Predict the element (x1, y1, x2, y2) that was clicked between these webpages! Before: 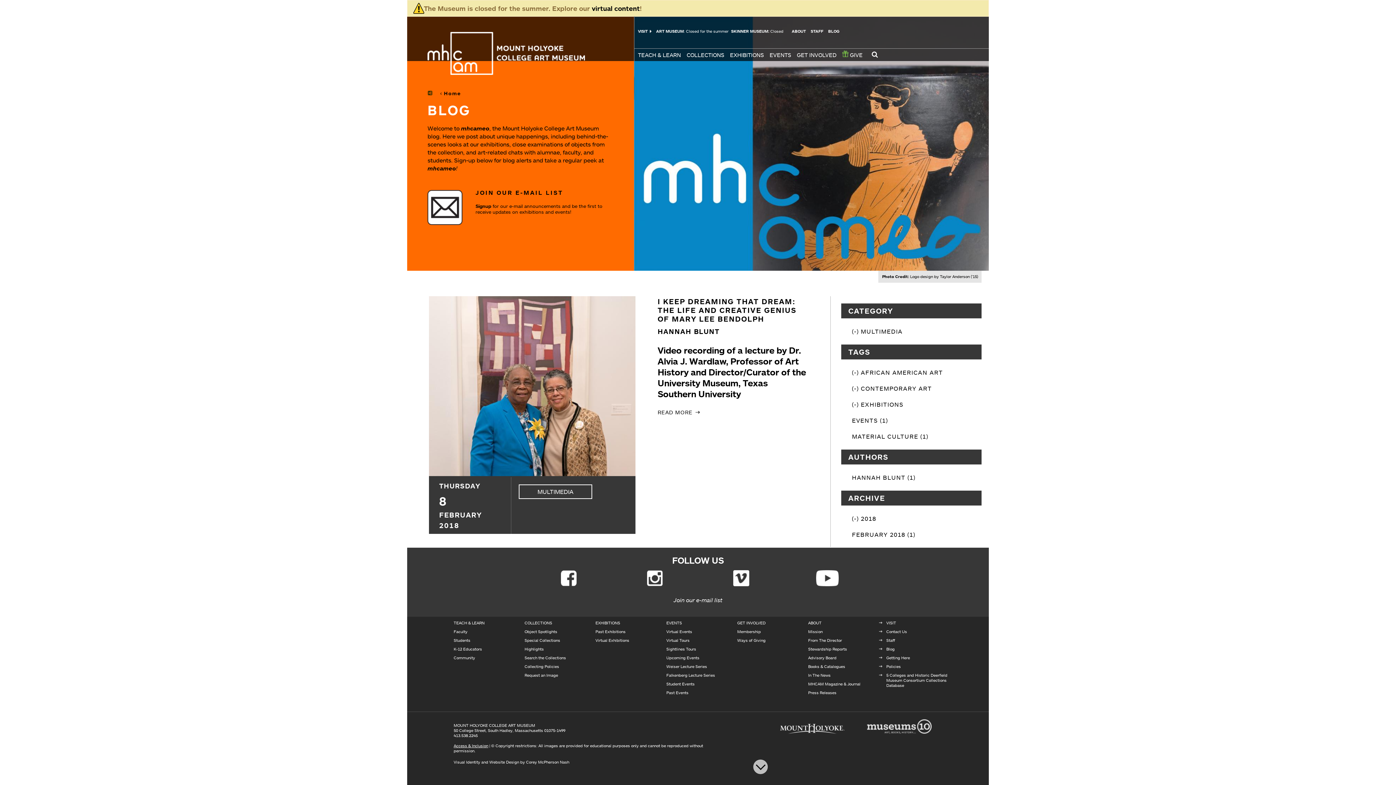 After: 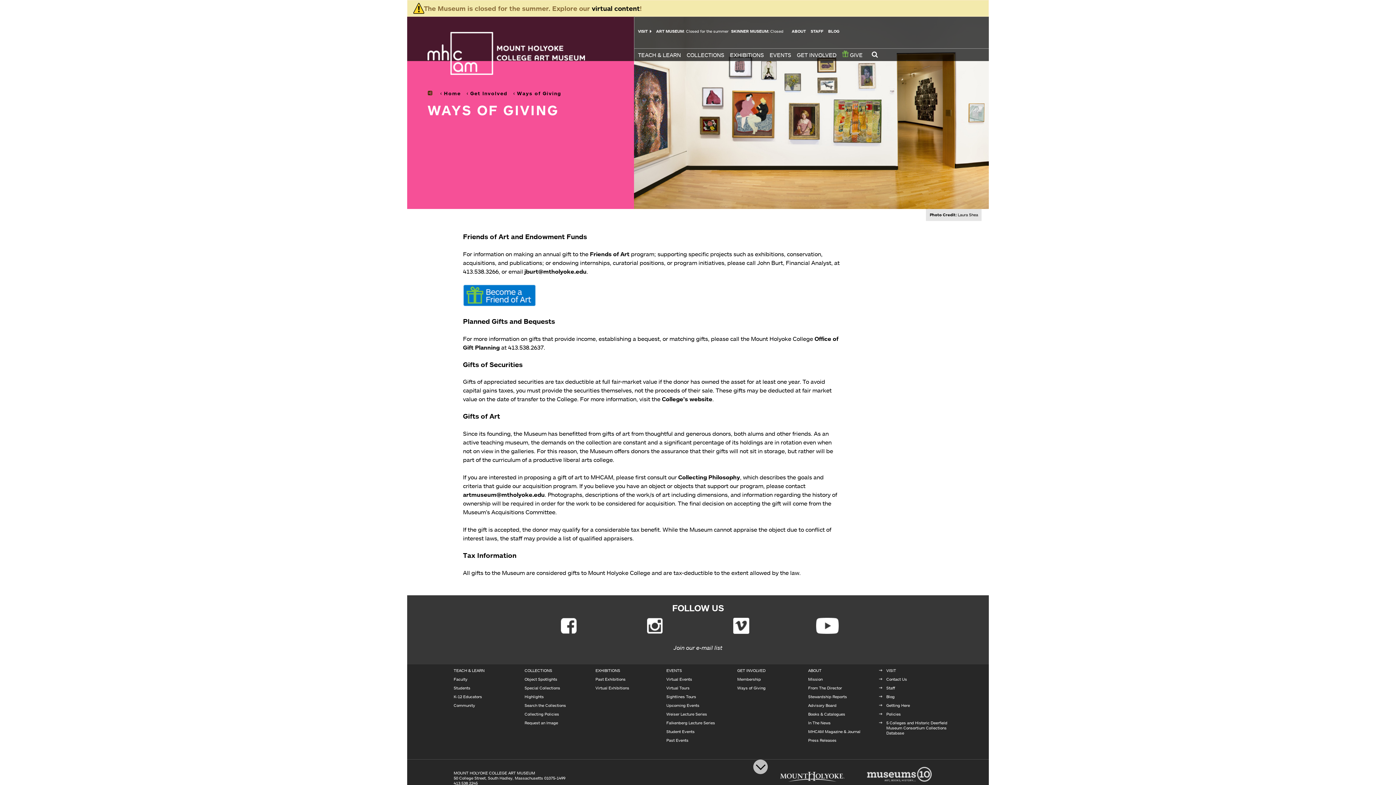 Action: label: Ways of Giving bbox: (737, 638, 765, 643)